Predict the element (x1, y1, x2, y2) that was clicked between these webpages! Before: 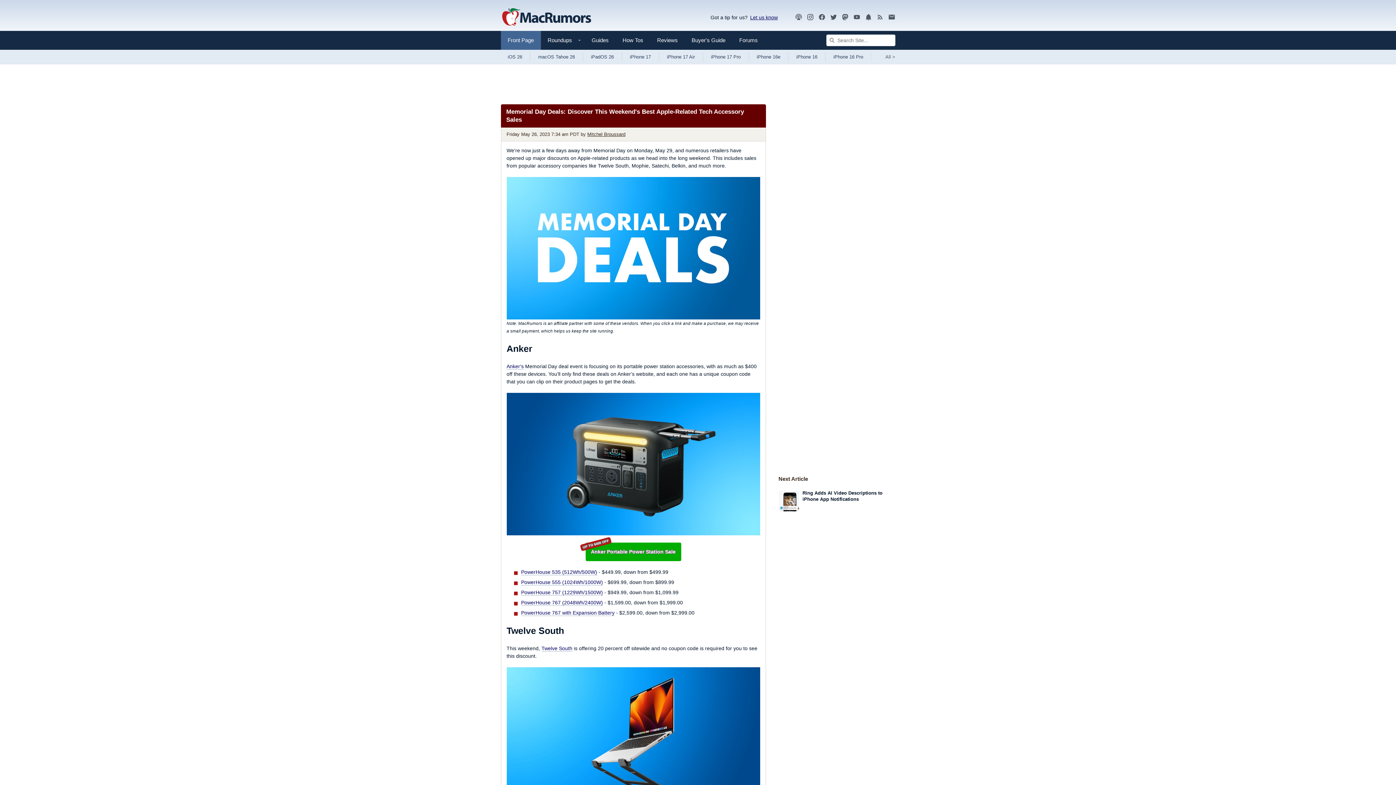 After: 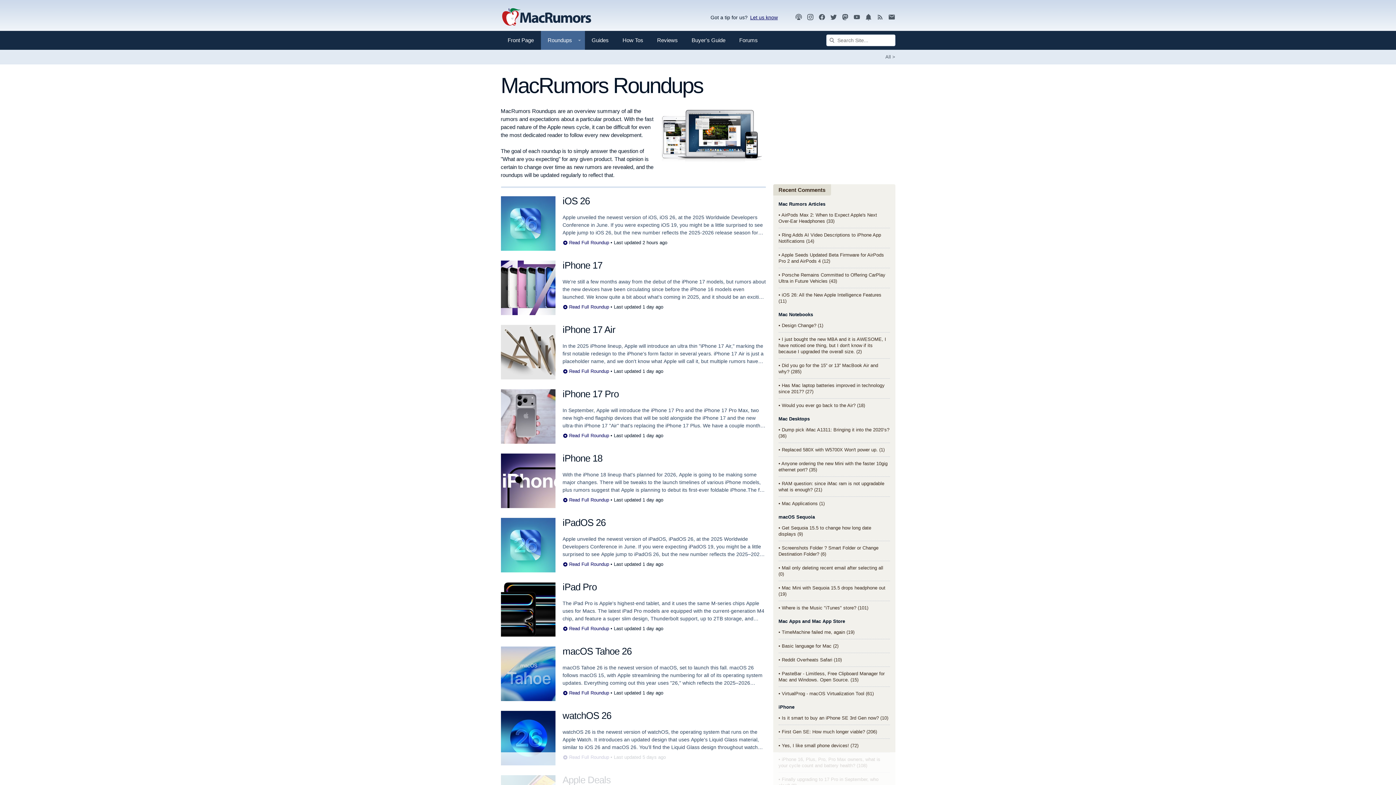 Action: bbox: (874, 49, 895, 64) label: View roundup index